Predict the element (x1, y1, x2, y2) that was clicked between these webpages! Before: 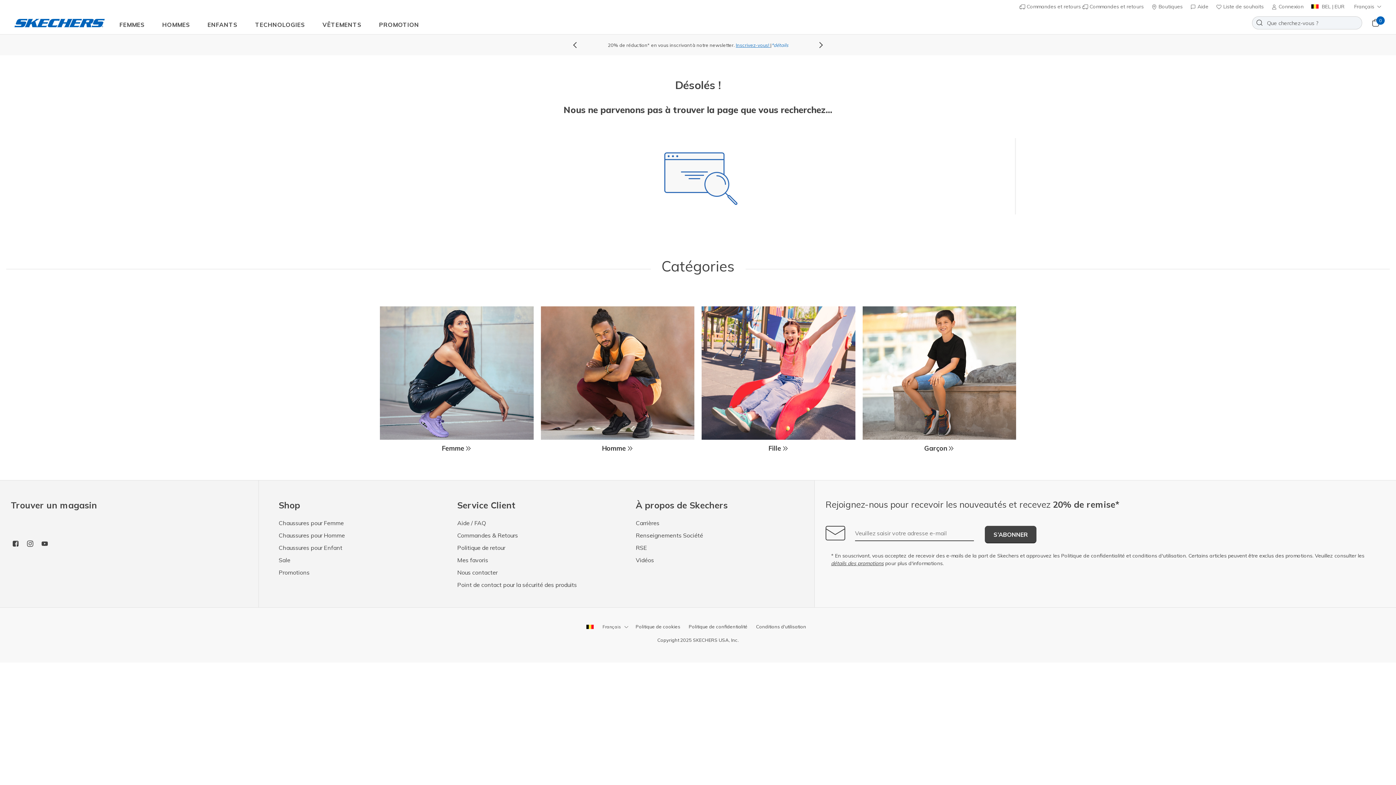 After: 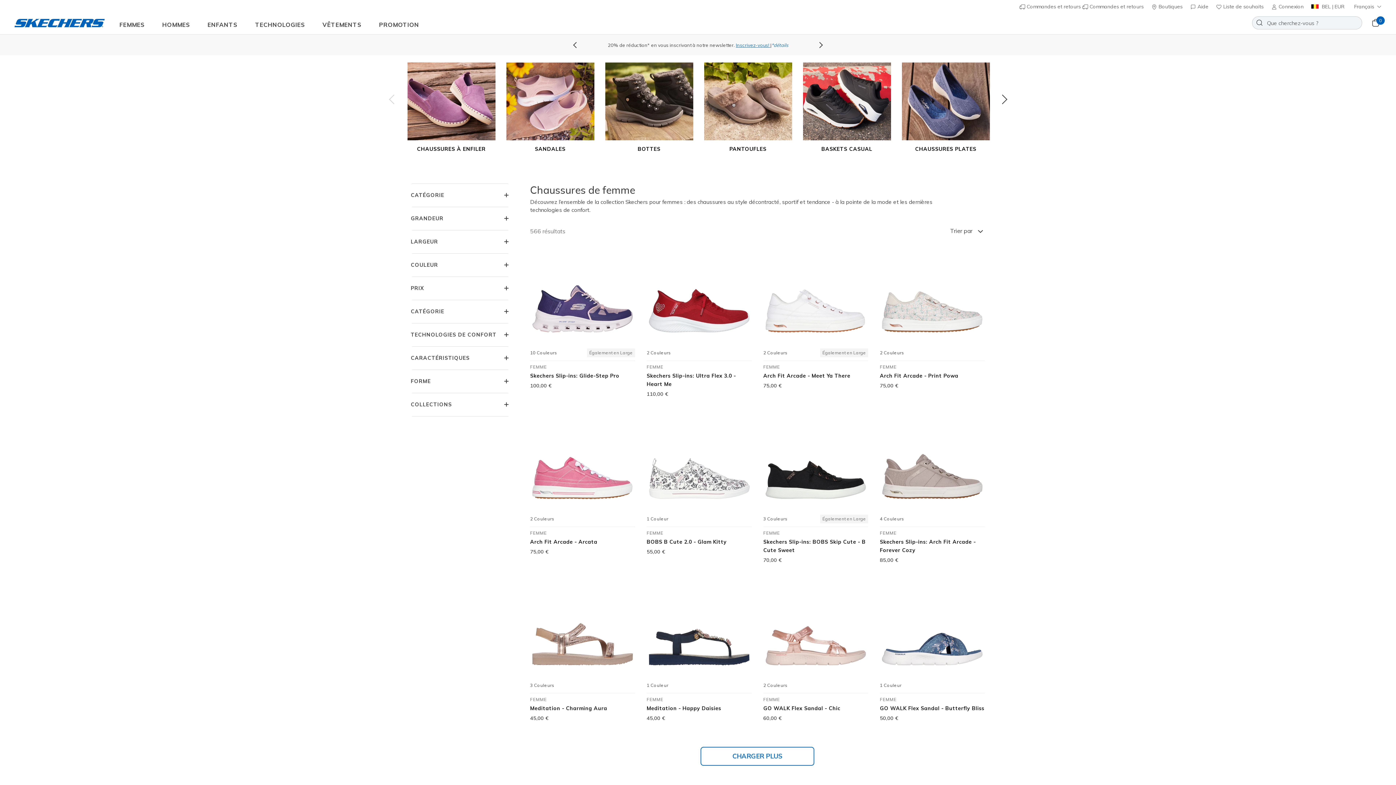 Action: bbox: (380, 306, 533, 440)